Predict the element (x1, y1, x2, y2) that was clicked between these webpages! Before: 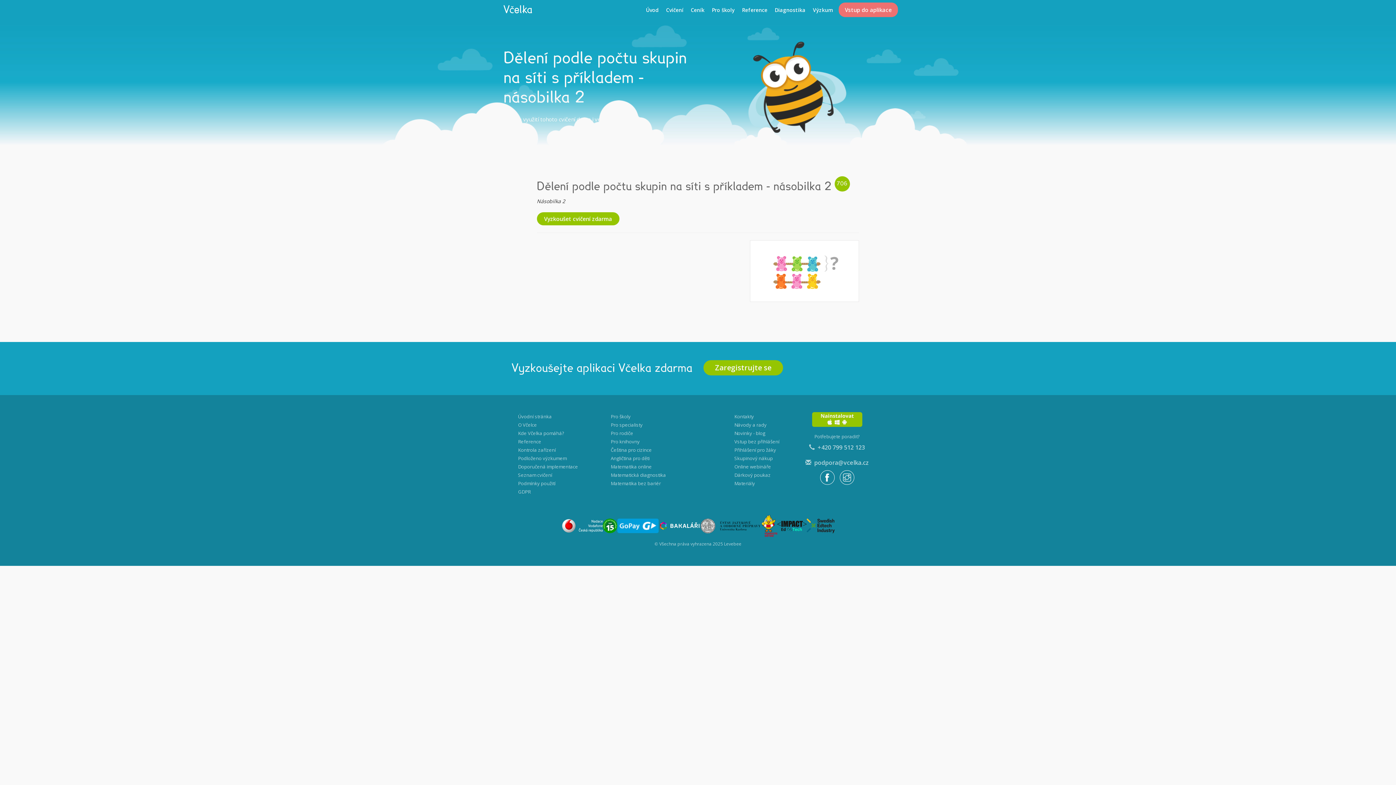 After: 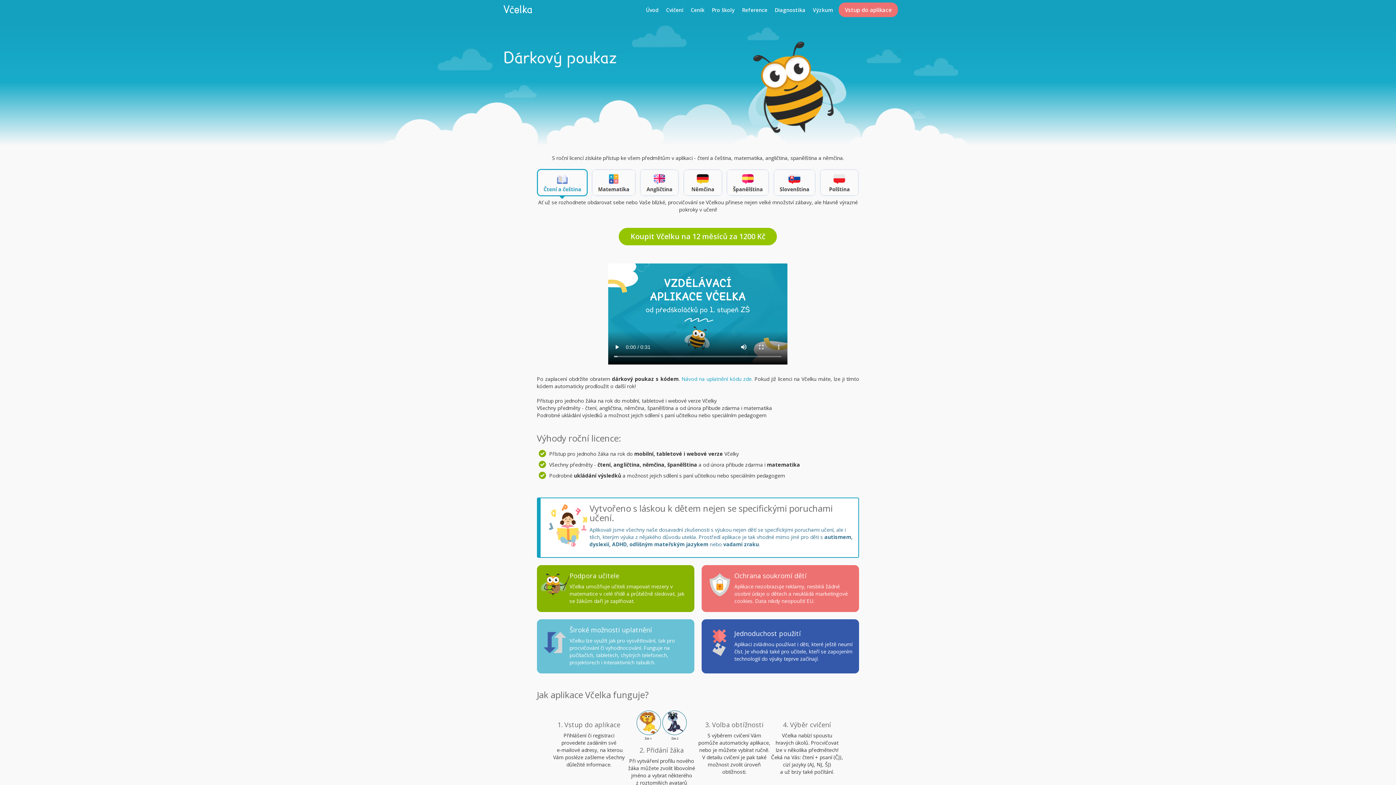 Action: bbox: (734, 471, 770, 478) label: Dárkový poukaz